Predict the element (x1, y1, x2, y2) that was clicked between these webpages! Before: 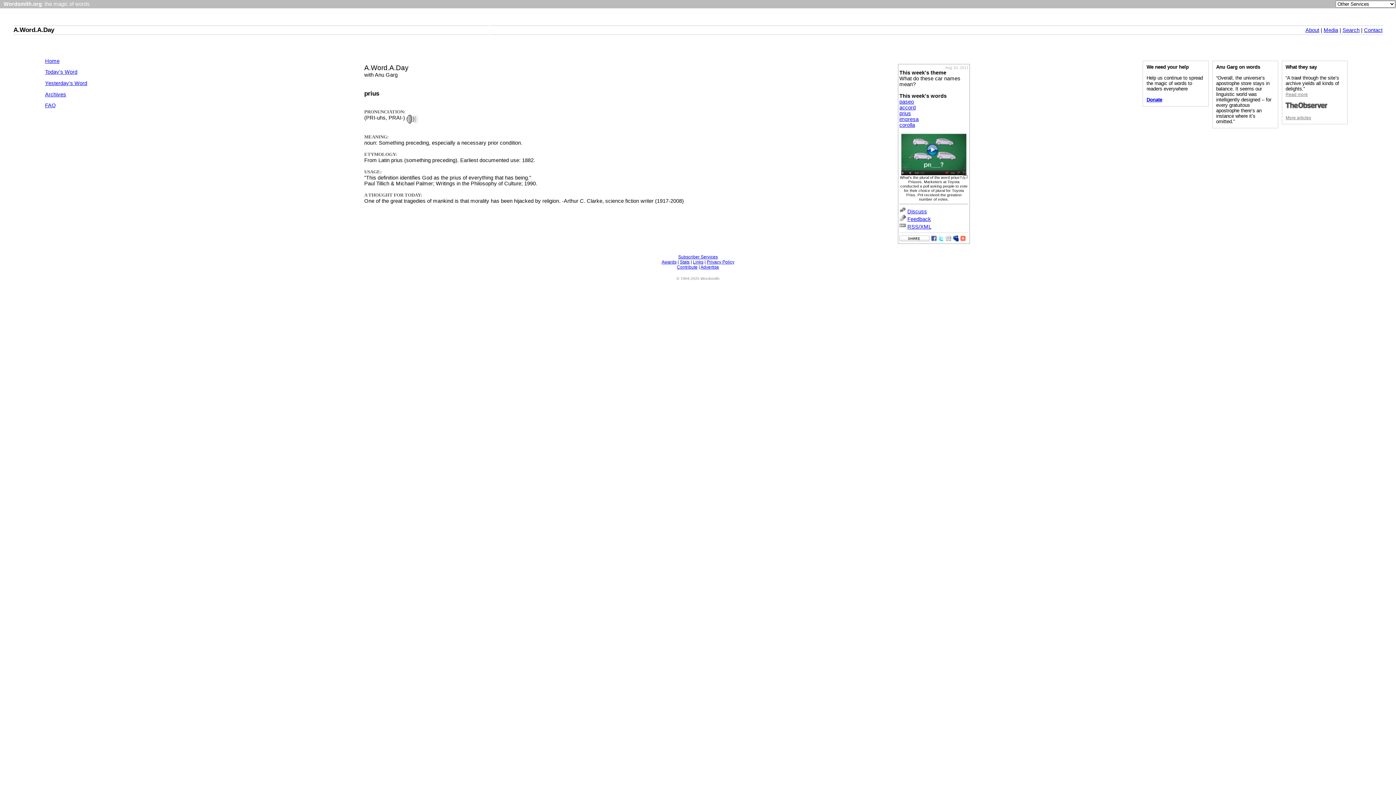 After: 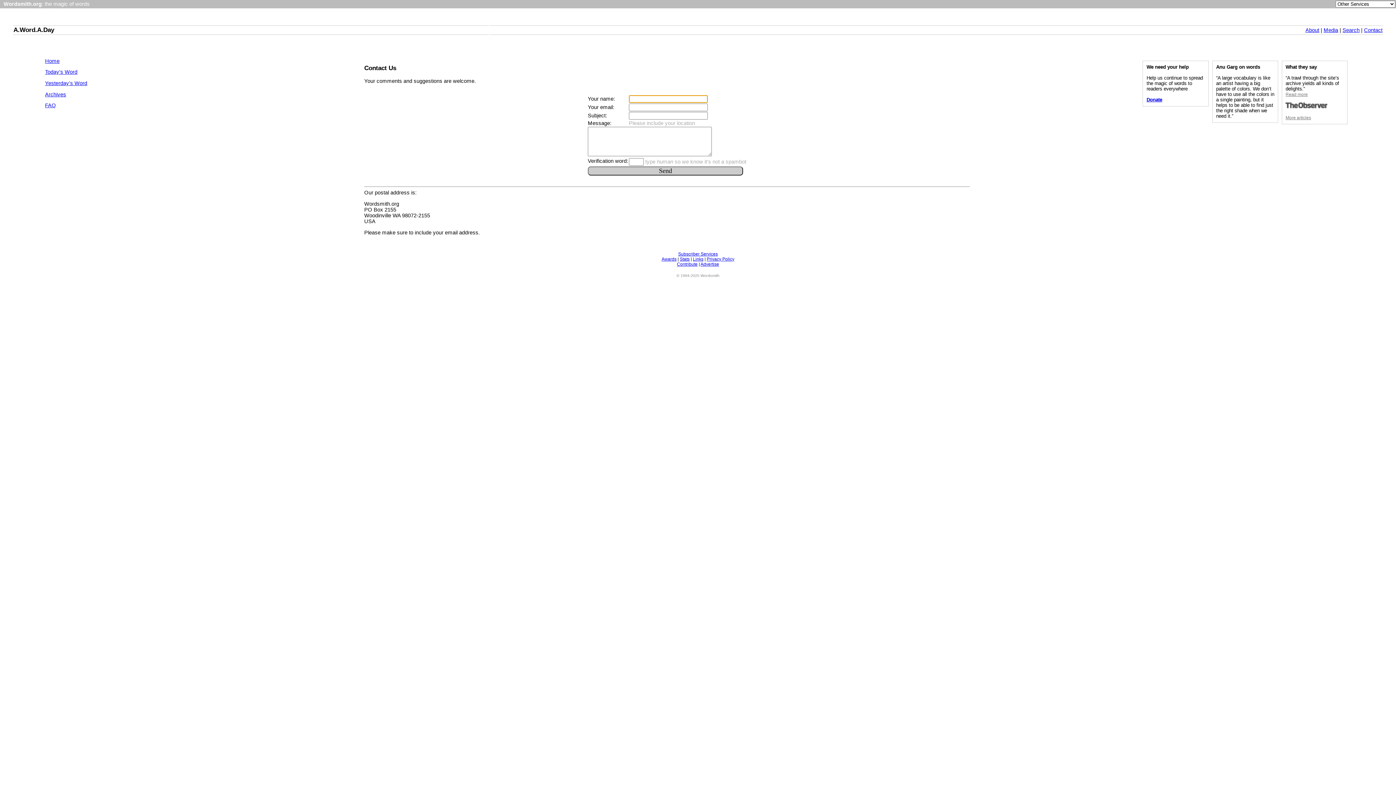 Action: label: Contact bbox: (1364, 27, 1382, 33)